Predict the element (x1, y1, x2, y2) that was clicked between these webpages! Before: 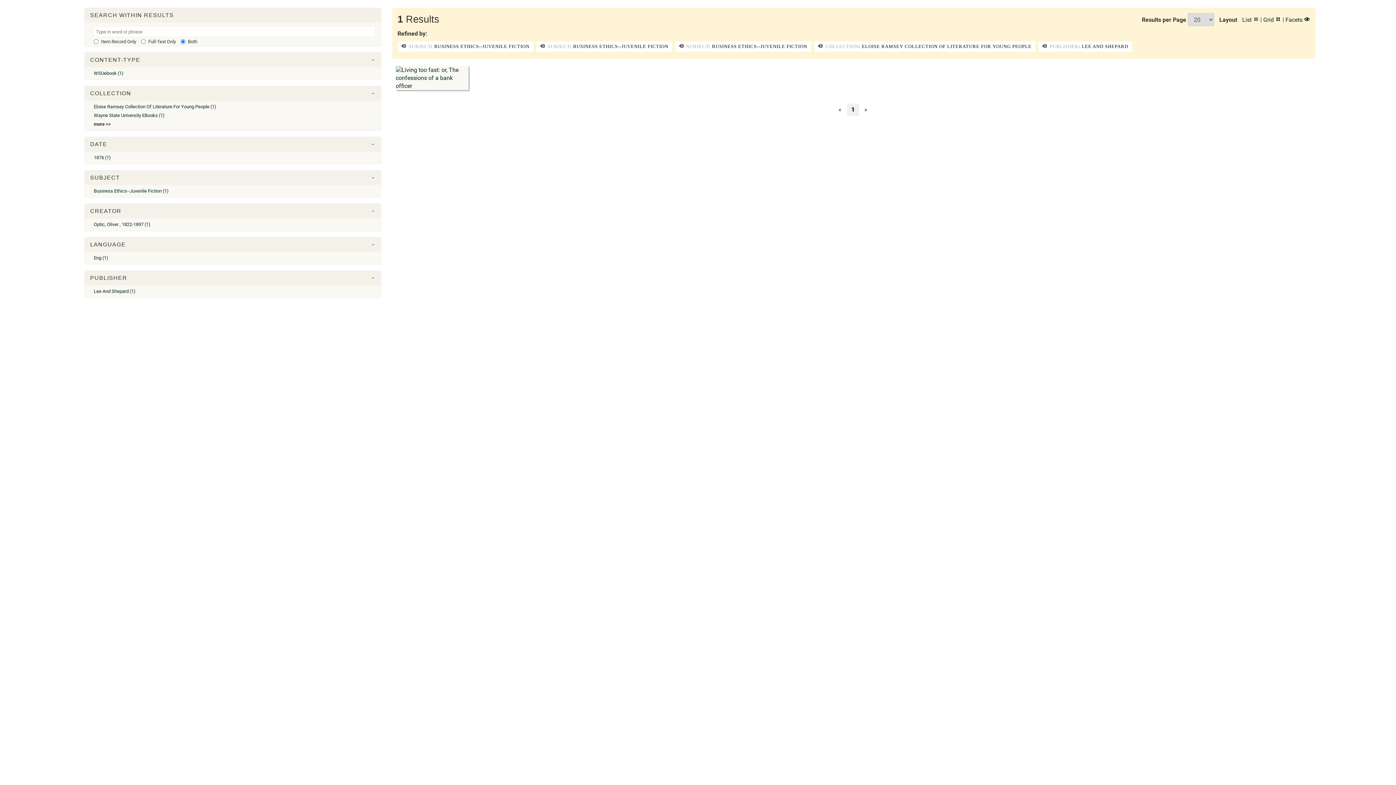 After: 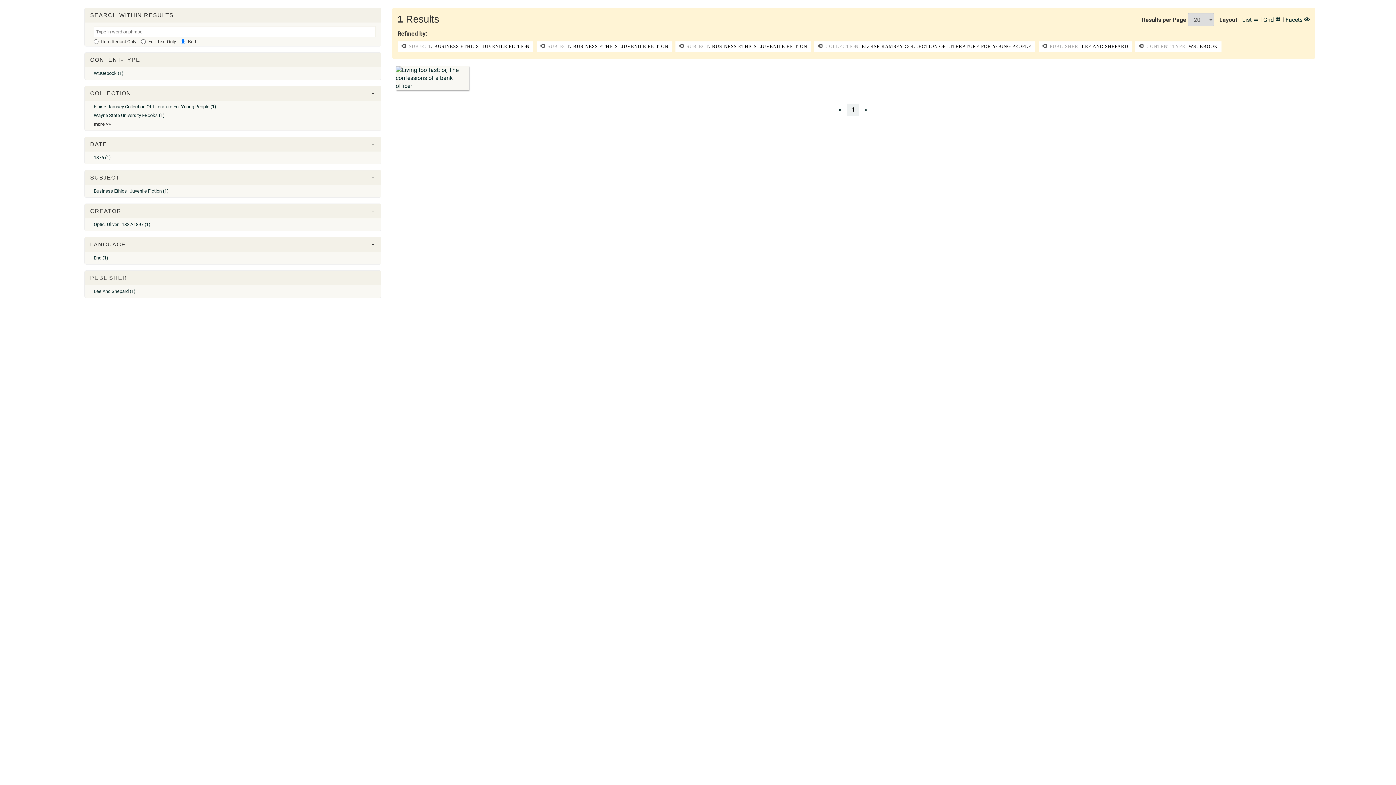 Action: label: WSUebook (1) bbox: (93, 70, 123, 75)